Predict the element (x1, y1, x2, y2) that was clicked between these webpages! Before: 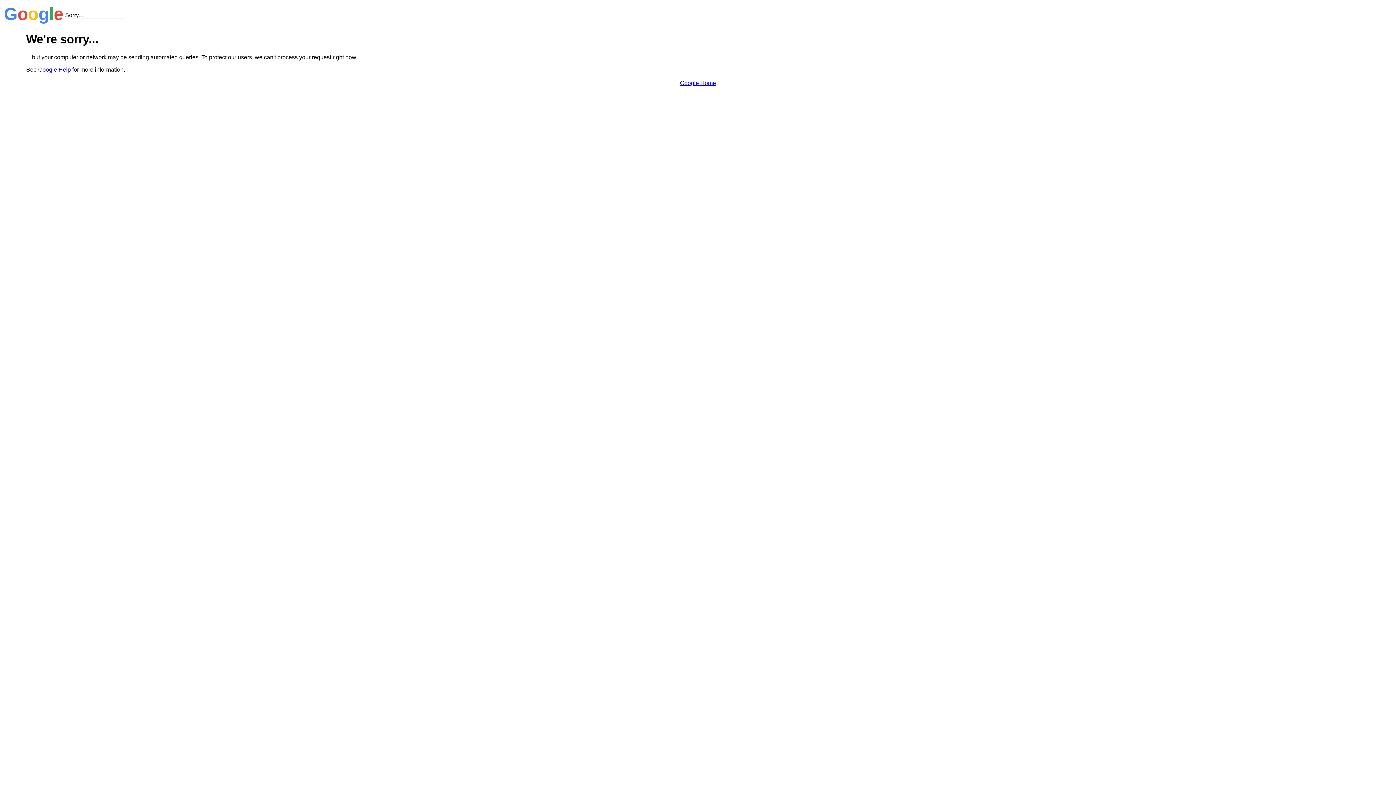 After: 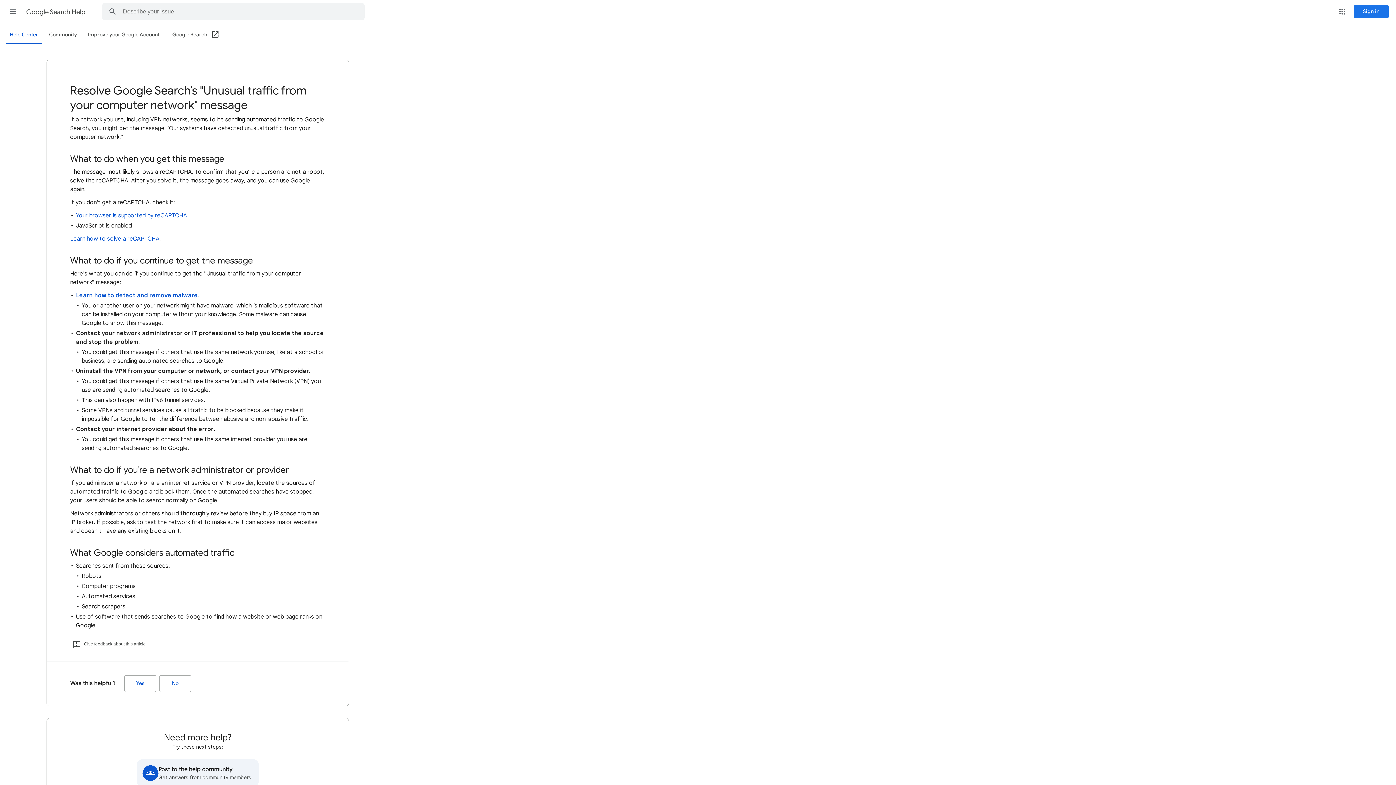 Action: label: Google Help bbox: (38, 66, 70, 72)